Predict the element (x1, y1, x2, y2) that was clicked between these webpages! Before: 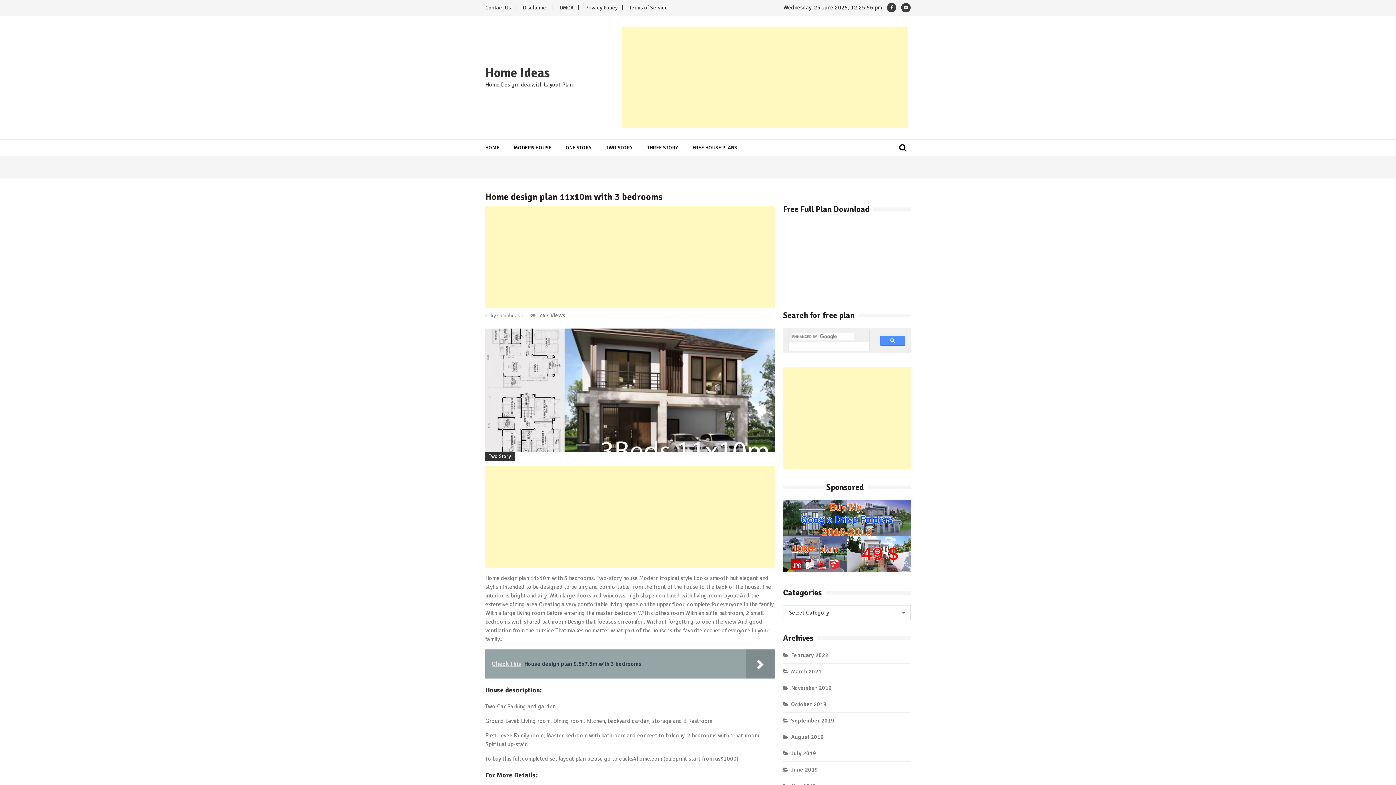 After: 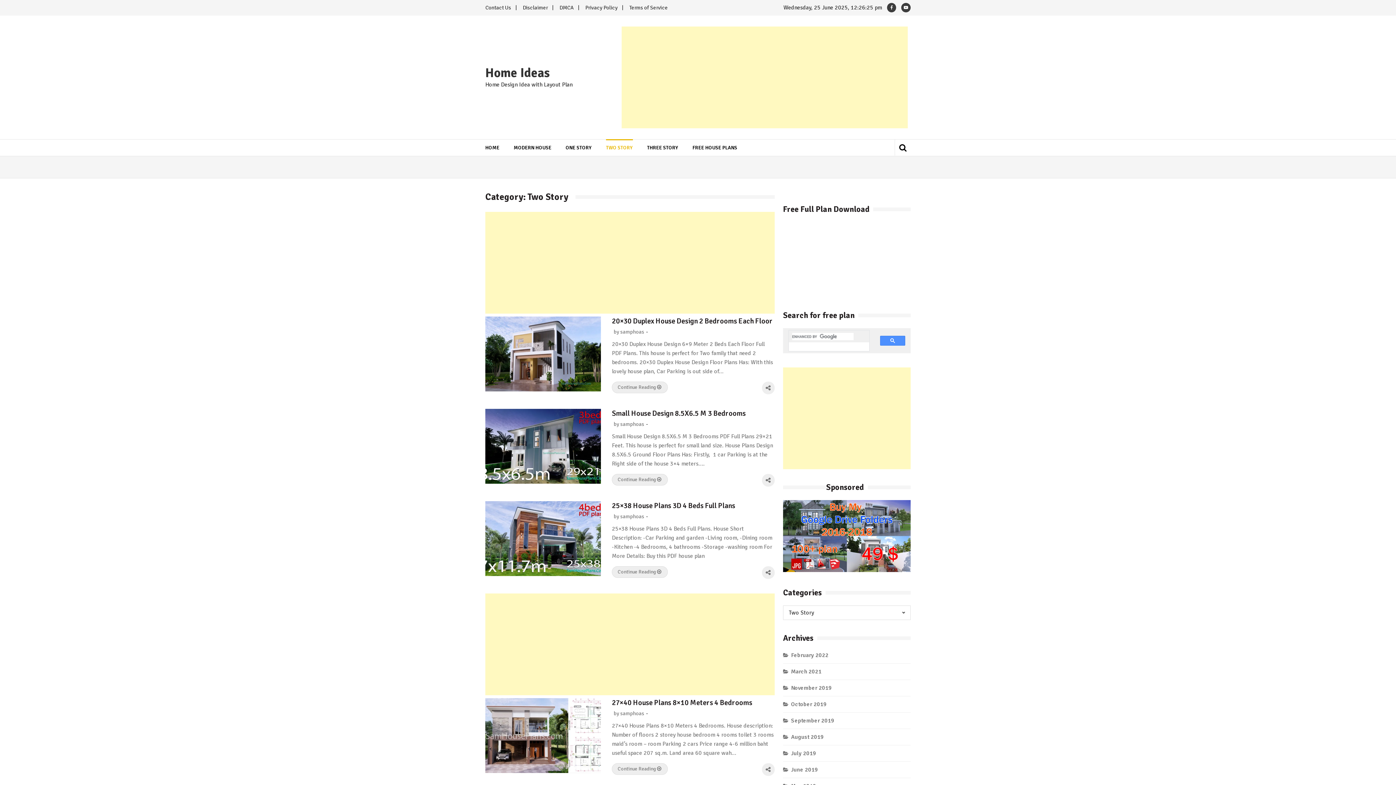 Action: bbox: (485, 451, 514, 460) label: Two Story